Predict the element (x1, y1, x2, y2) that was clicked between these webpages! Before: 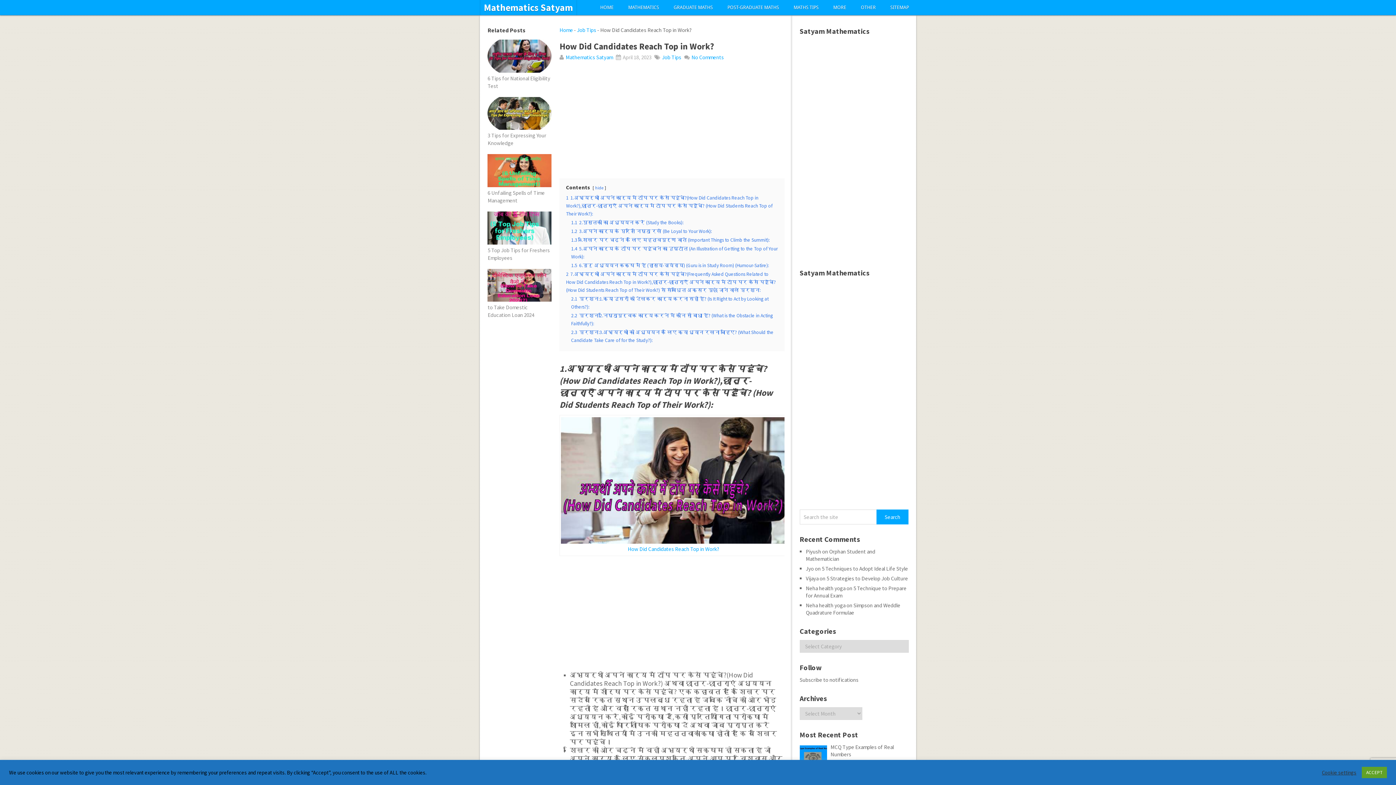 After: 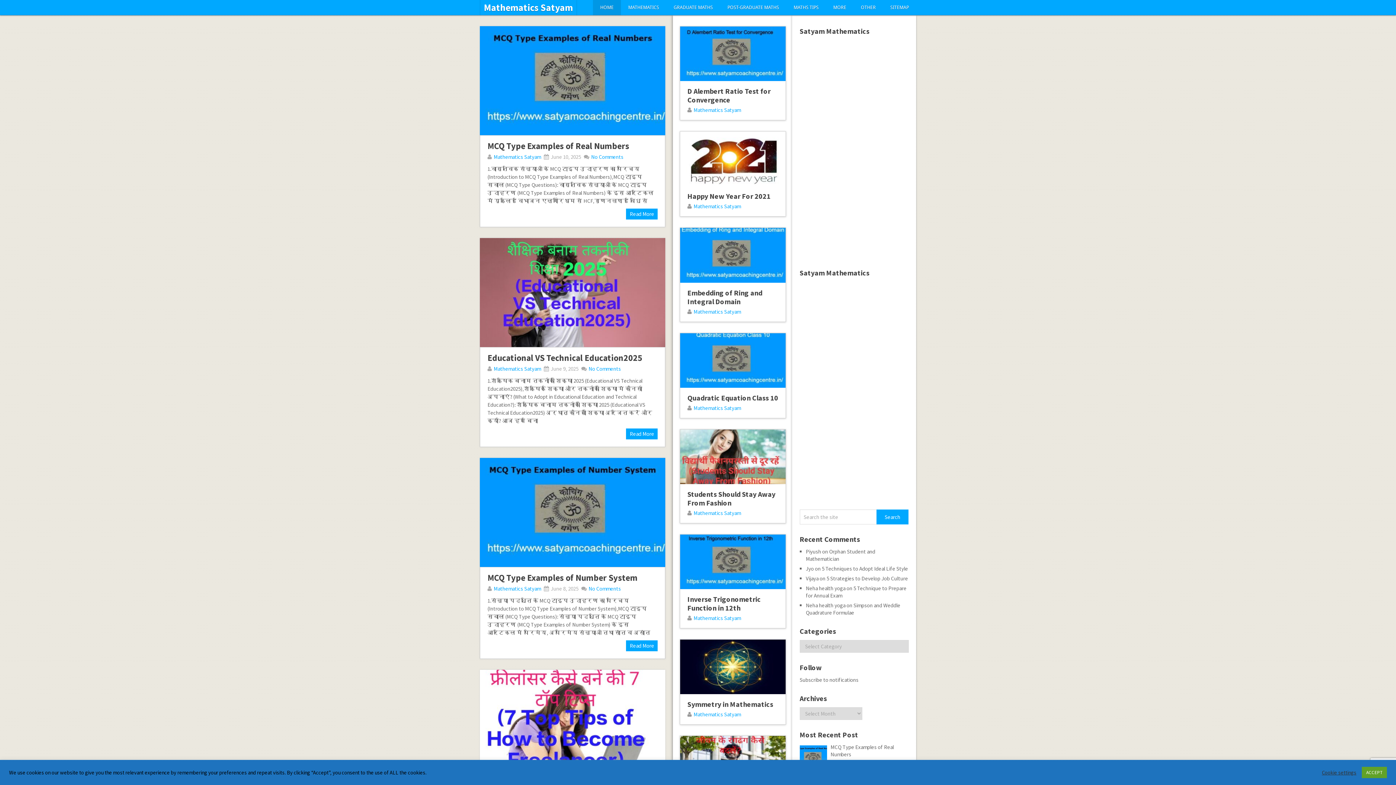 Action: bbox: (627, 545, 719, 552) label: How Did Candidates Reach Top in Work?